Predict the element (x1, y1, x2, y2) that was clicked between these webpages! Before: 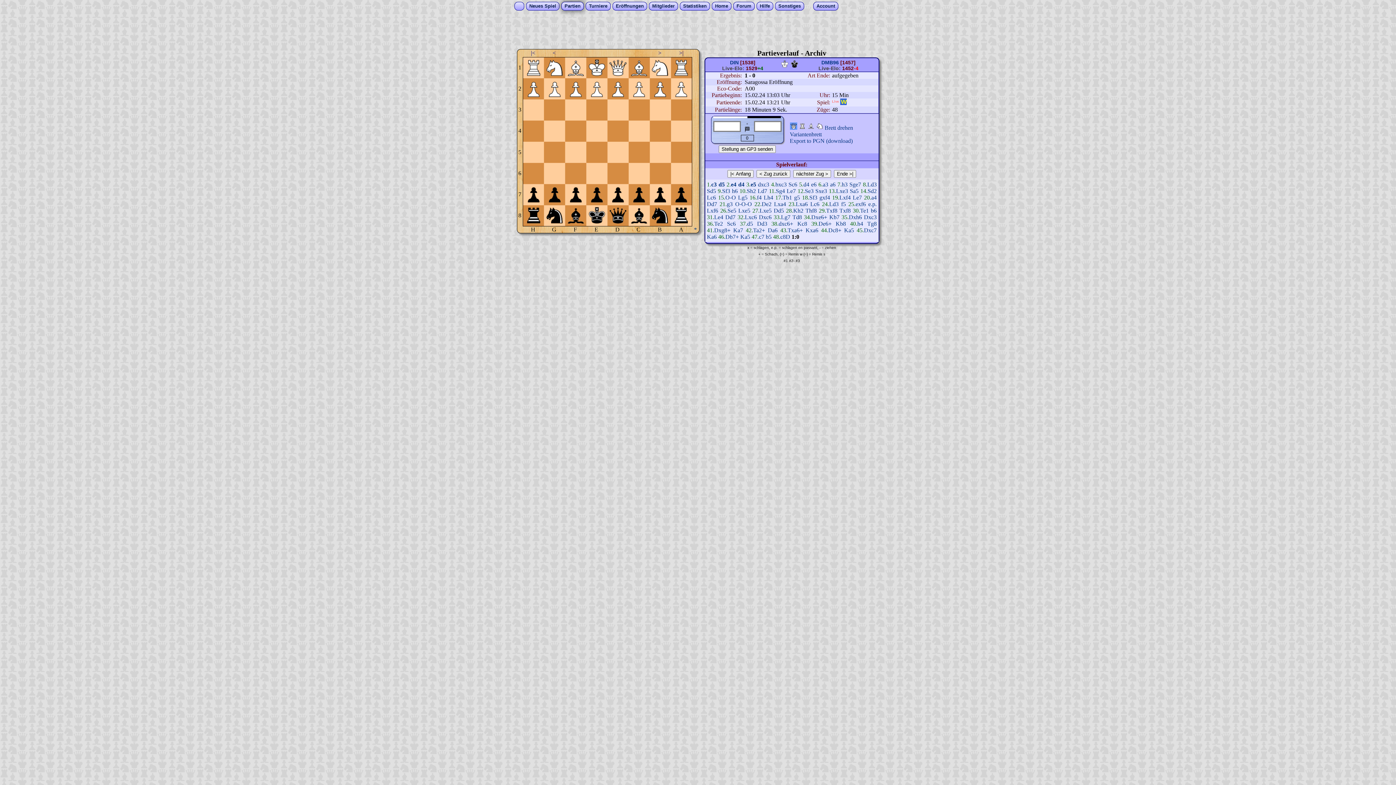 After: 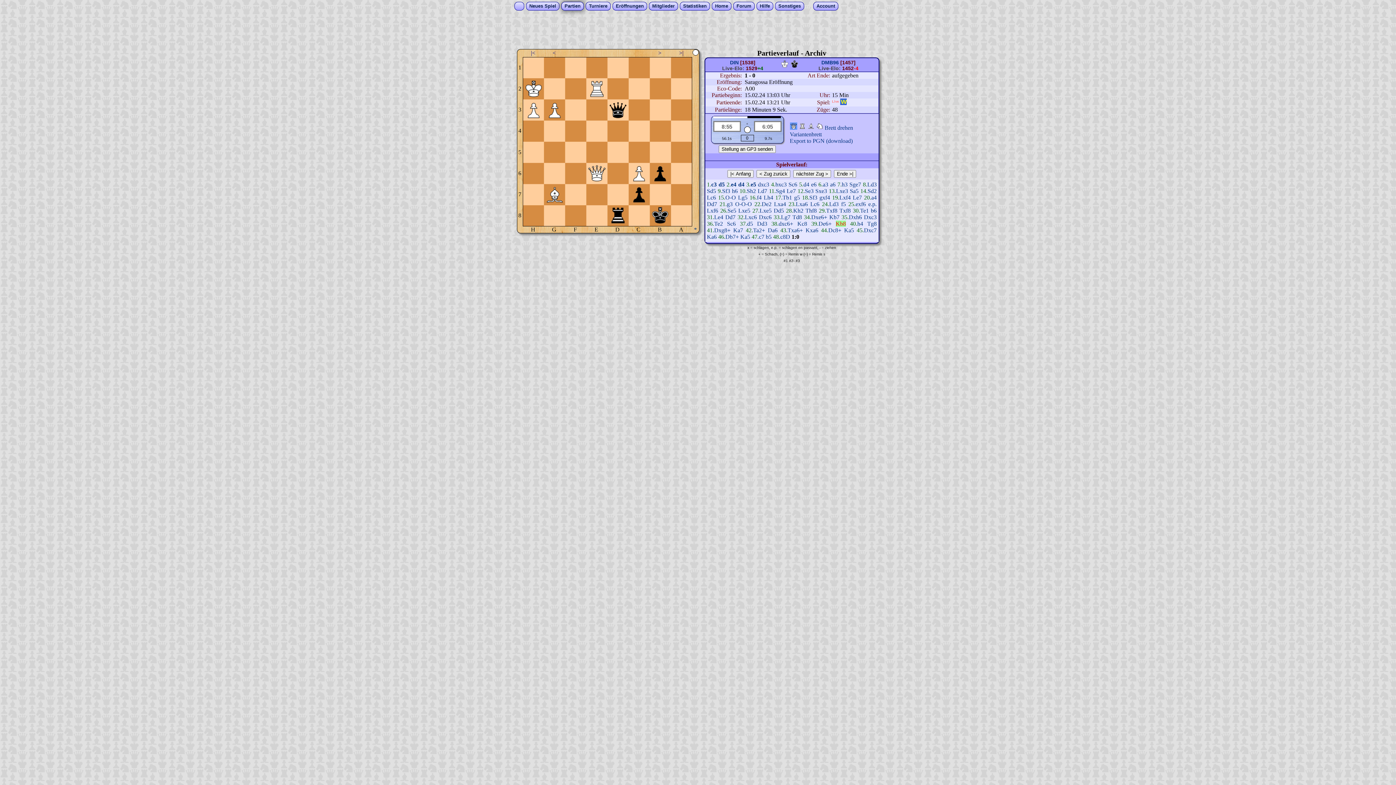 Action: label: Kb8 bbox: (835, 220, 846, 226)